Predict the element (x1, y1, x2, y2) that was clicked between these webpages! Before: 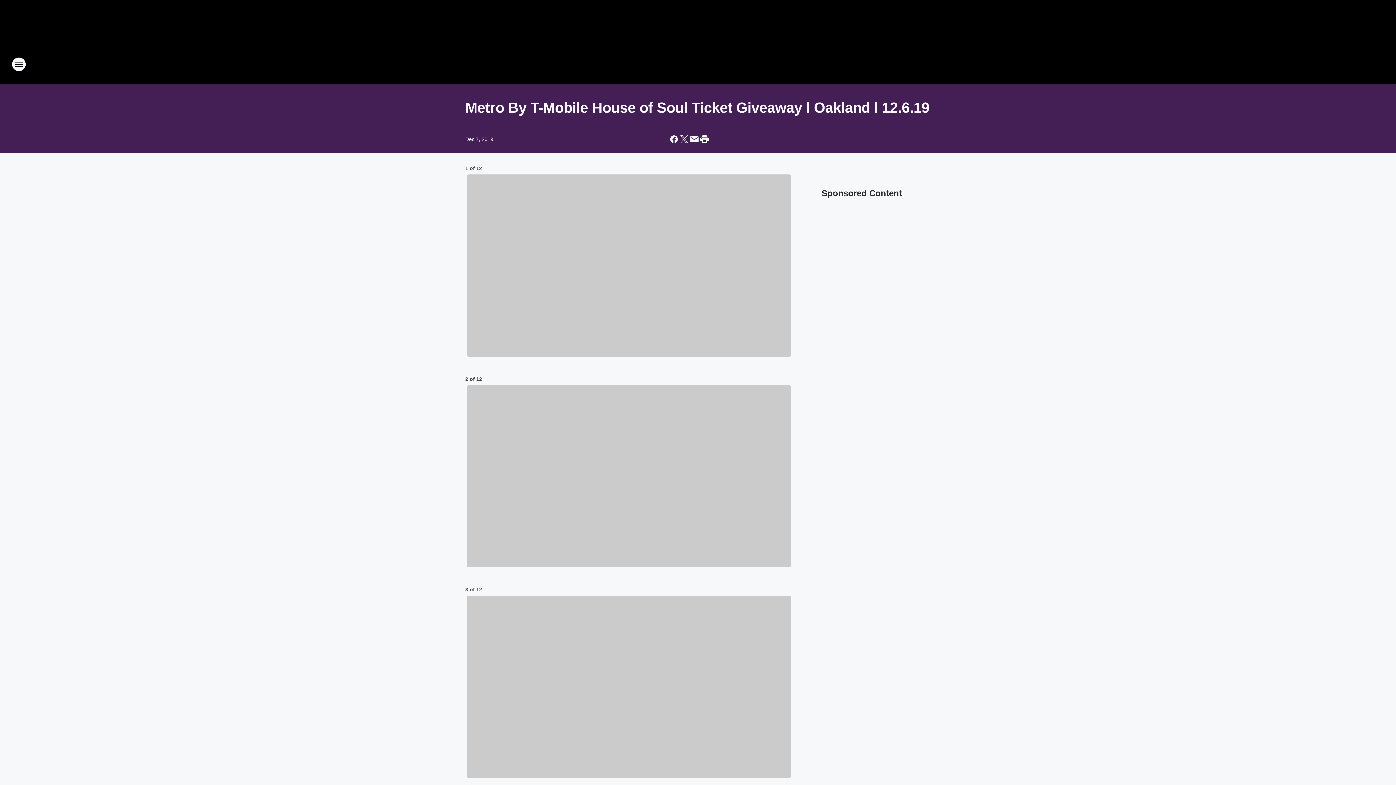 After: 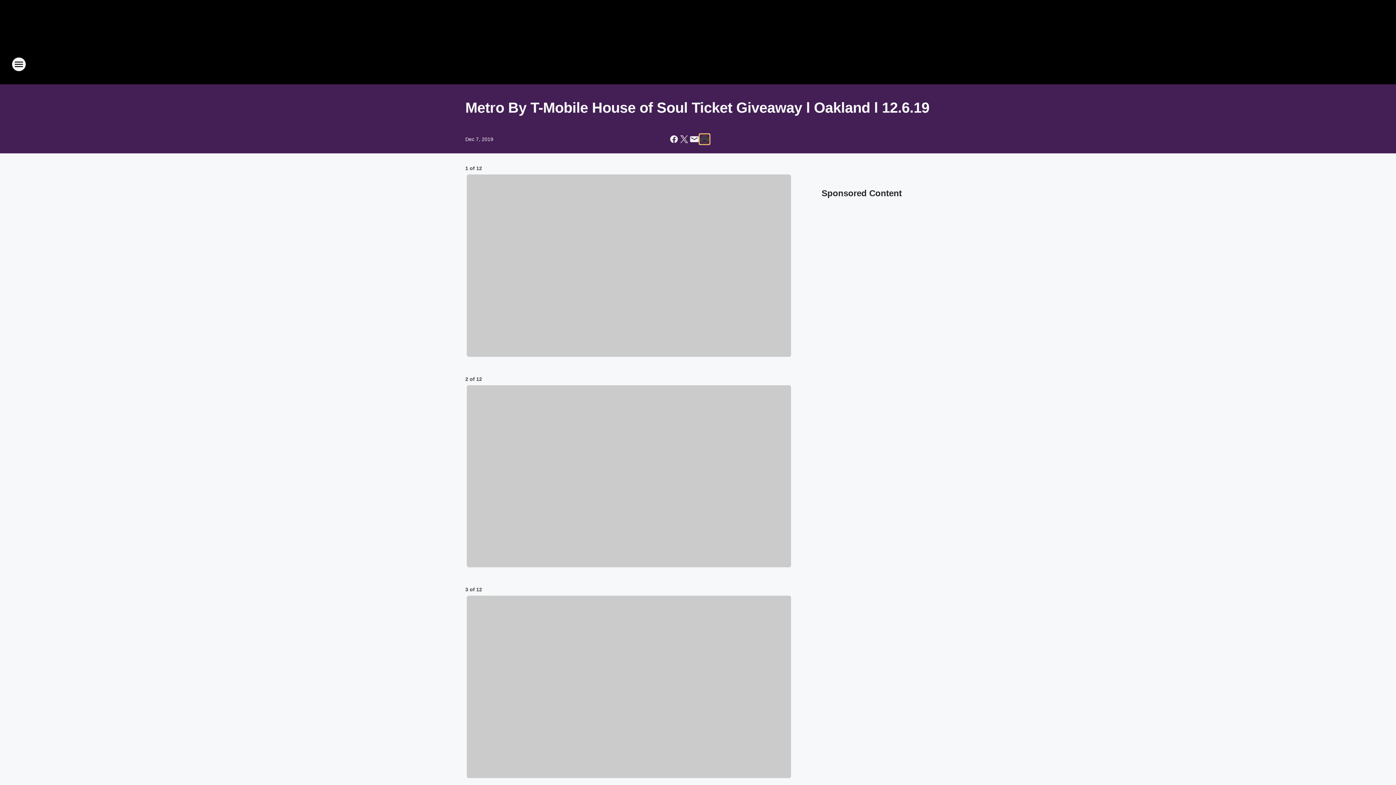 Action: bbox: (699, 134, 709, 144) label: Print this page